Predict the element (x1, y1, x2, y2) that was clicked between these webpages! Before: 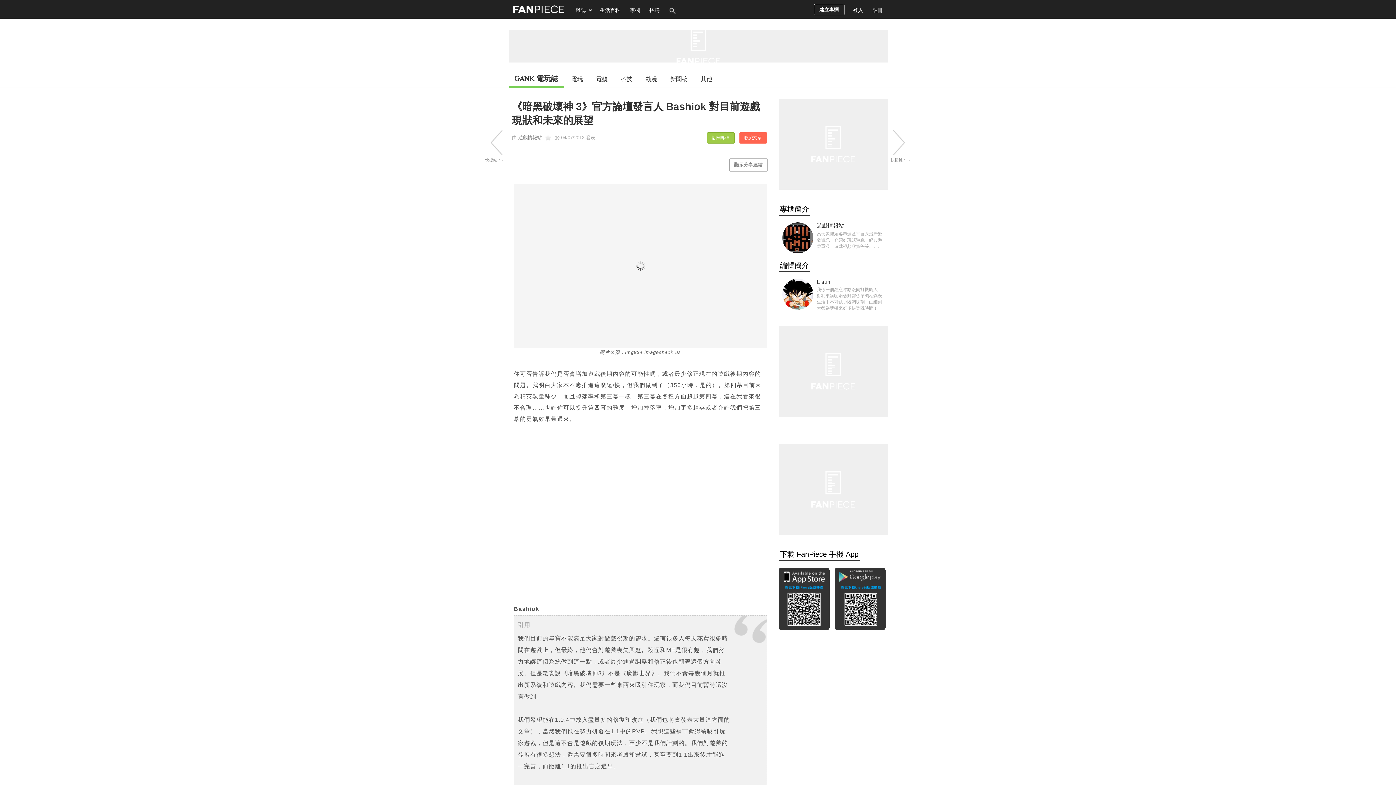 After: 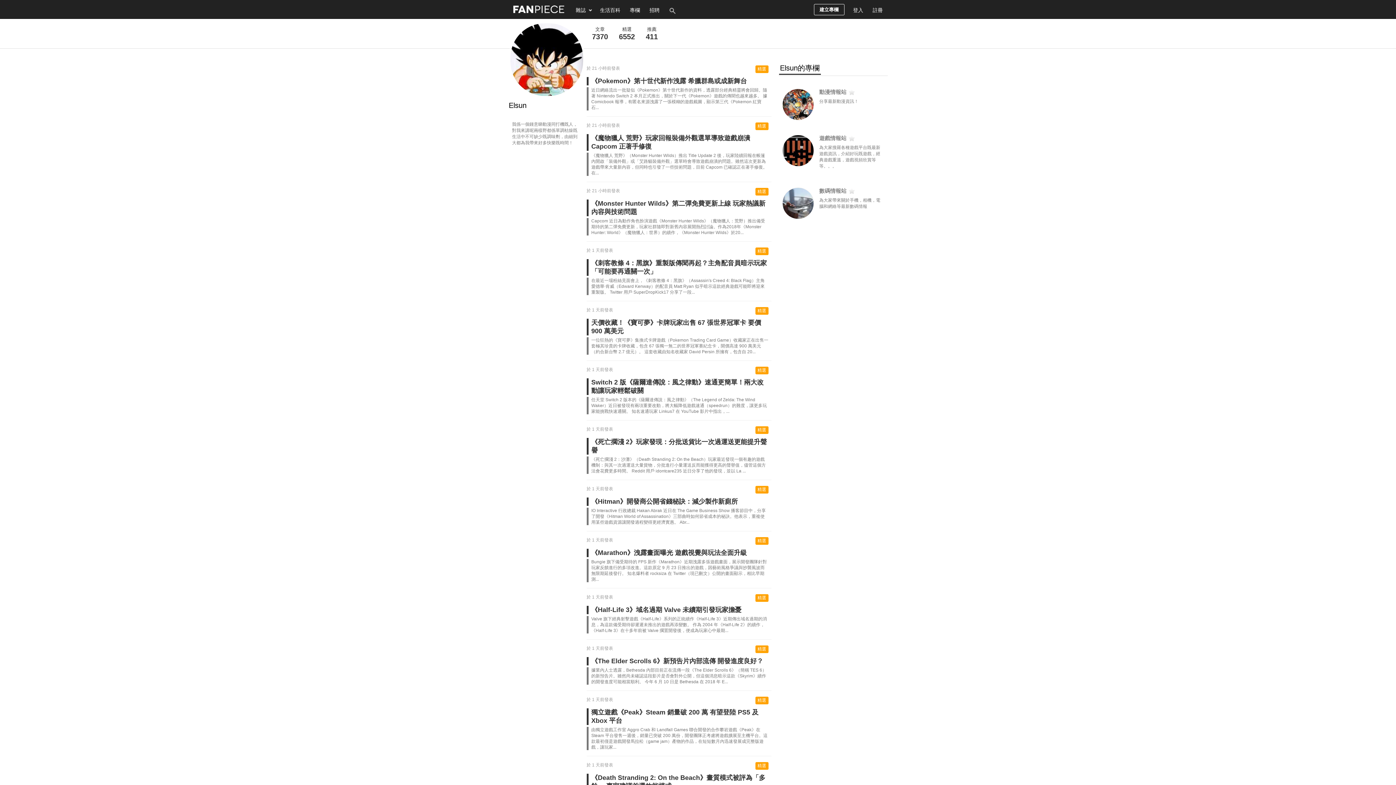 Action: label: 用戶頭像 bbox: (782, 278, 813, 309)